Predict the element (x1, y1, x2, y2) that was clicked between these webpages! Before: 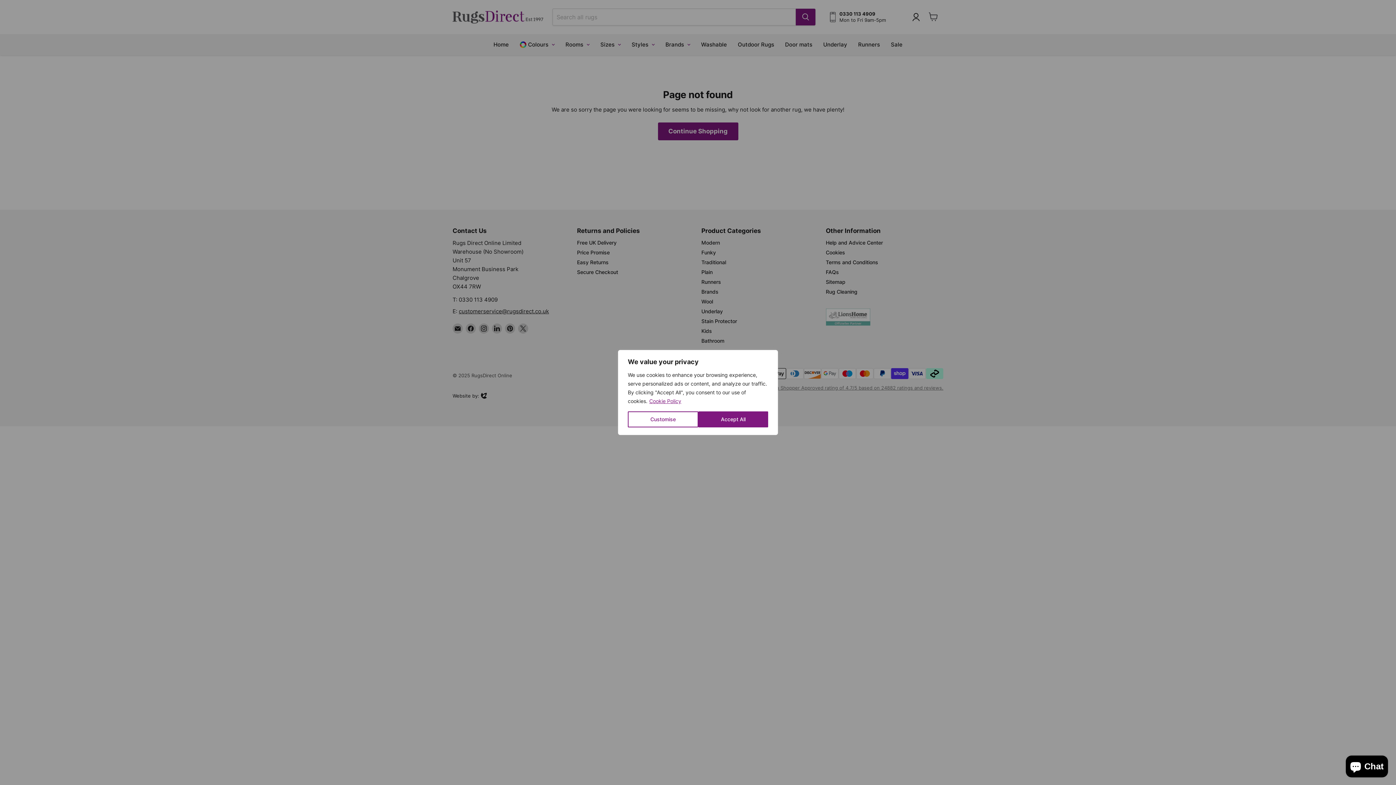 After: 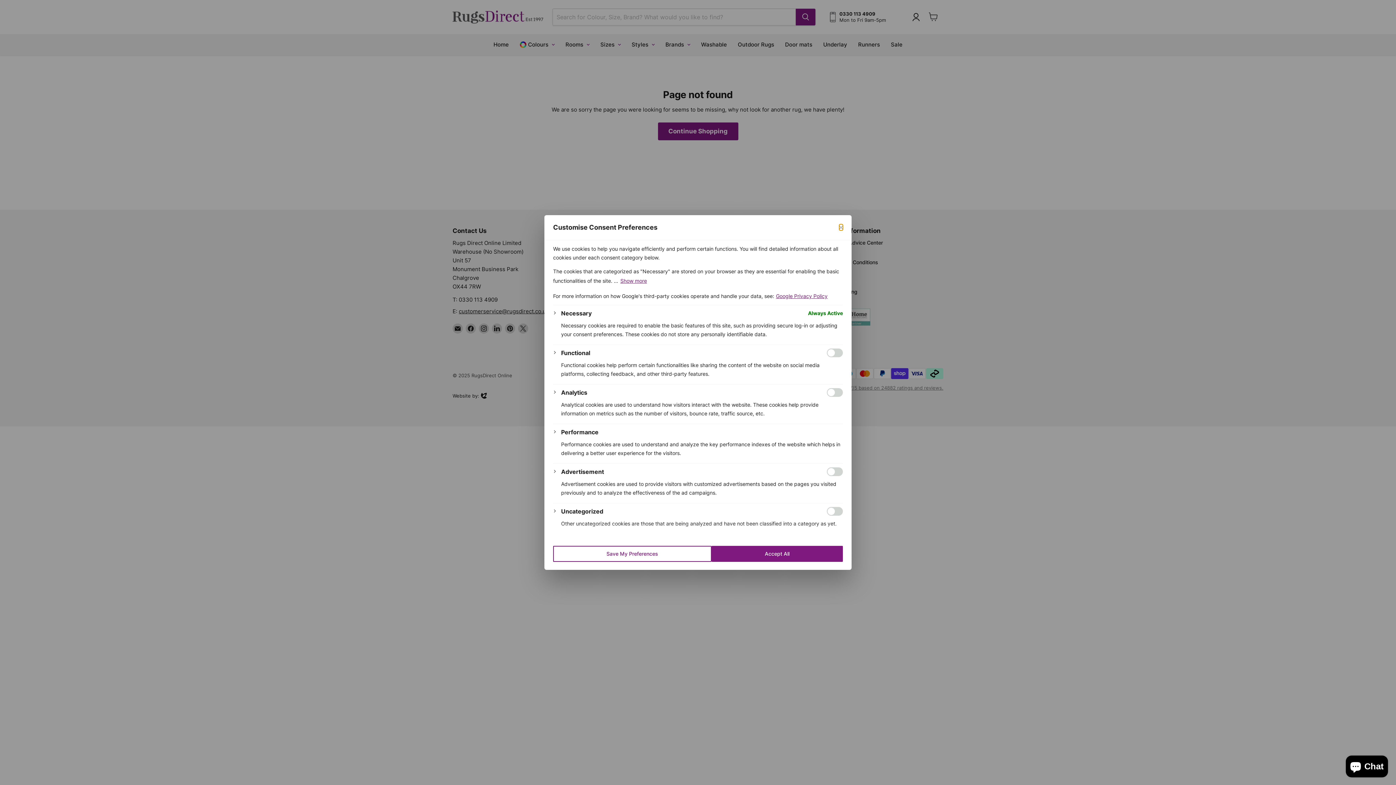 Action: label: Customise bbox: (628, 411, 698, 427)